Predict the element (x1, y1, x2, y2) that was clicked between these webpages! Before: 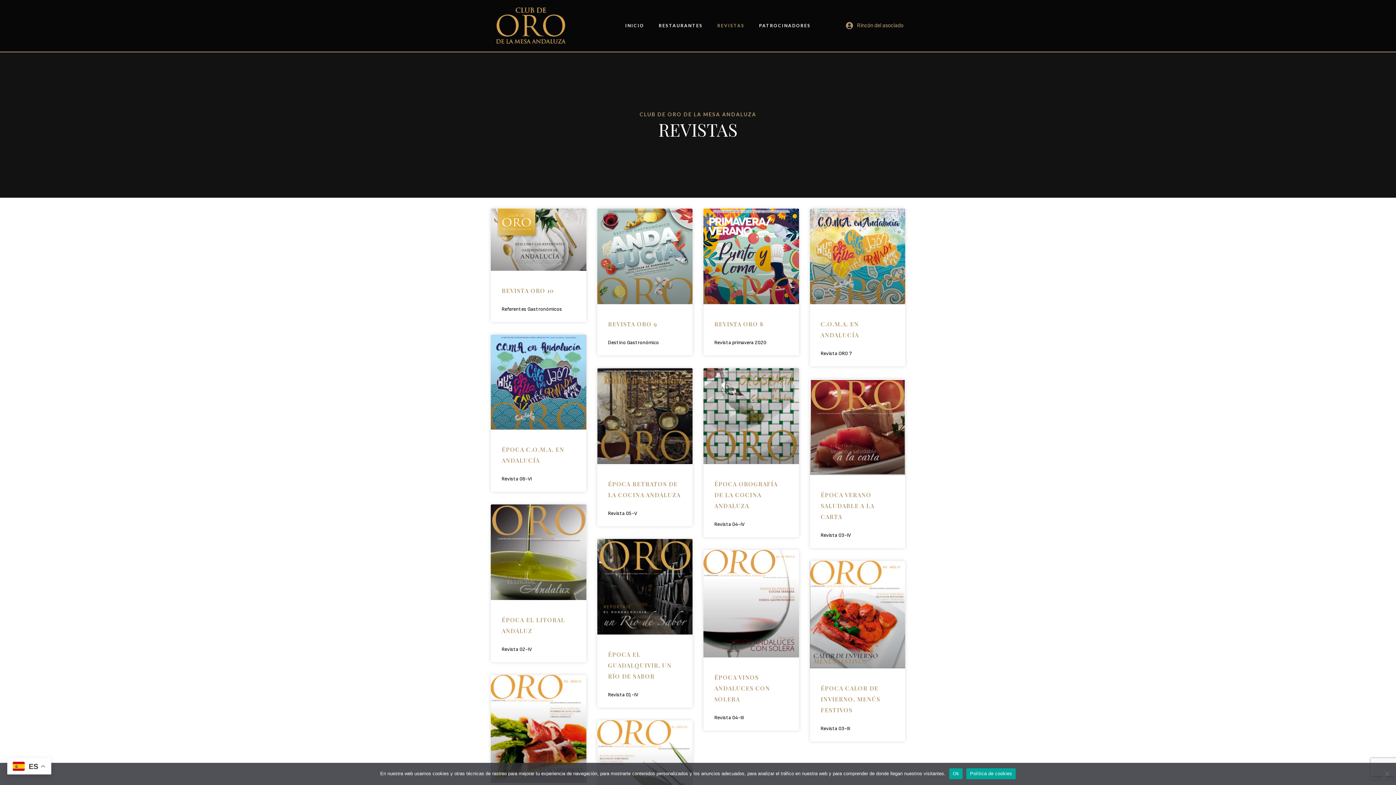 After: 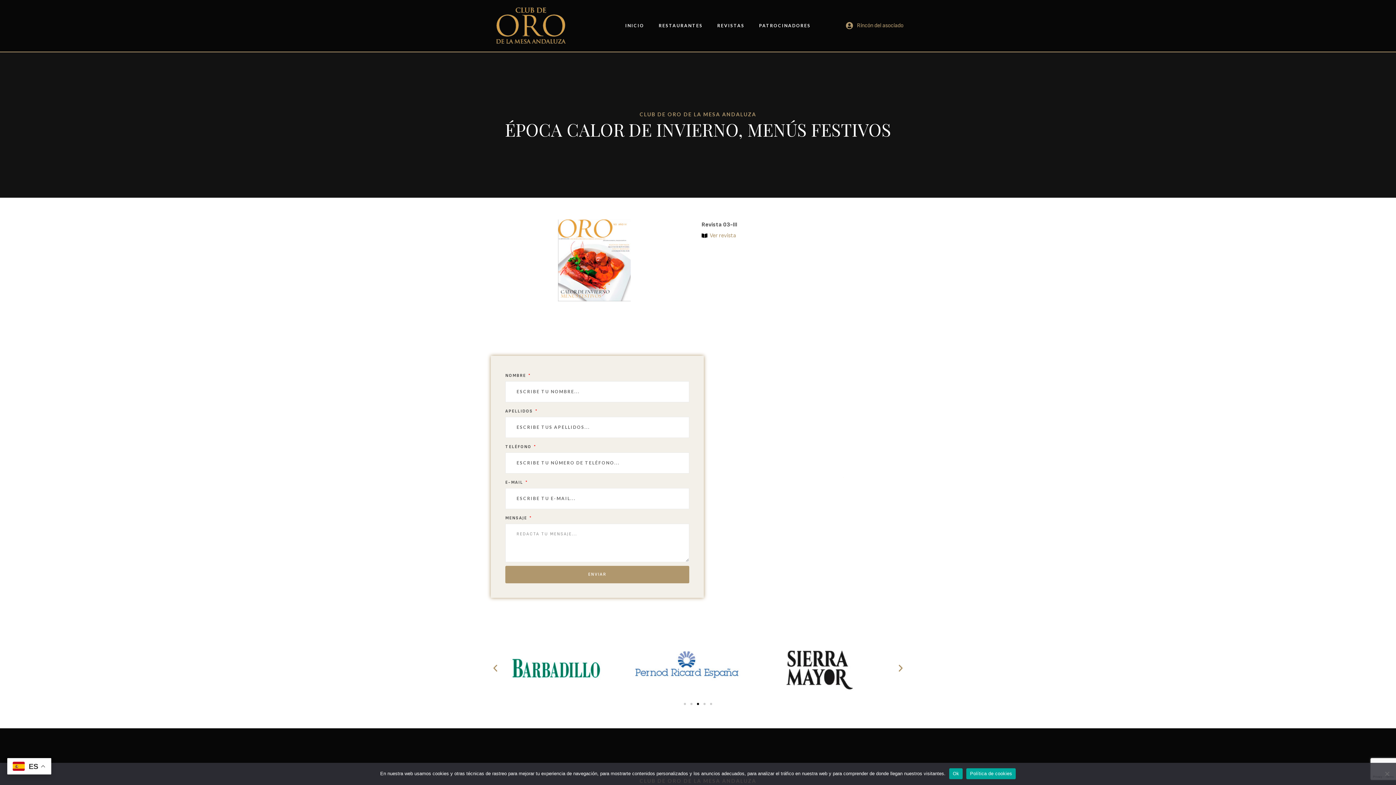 Action: bbox: (820, 684, 880, 714) label: ÉPOCA CALOR DE INVIERNO, MENÚS FESTIVOS